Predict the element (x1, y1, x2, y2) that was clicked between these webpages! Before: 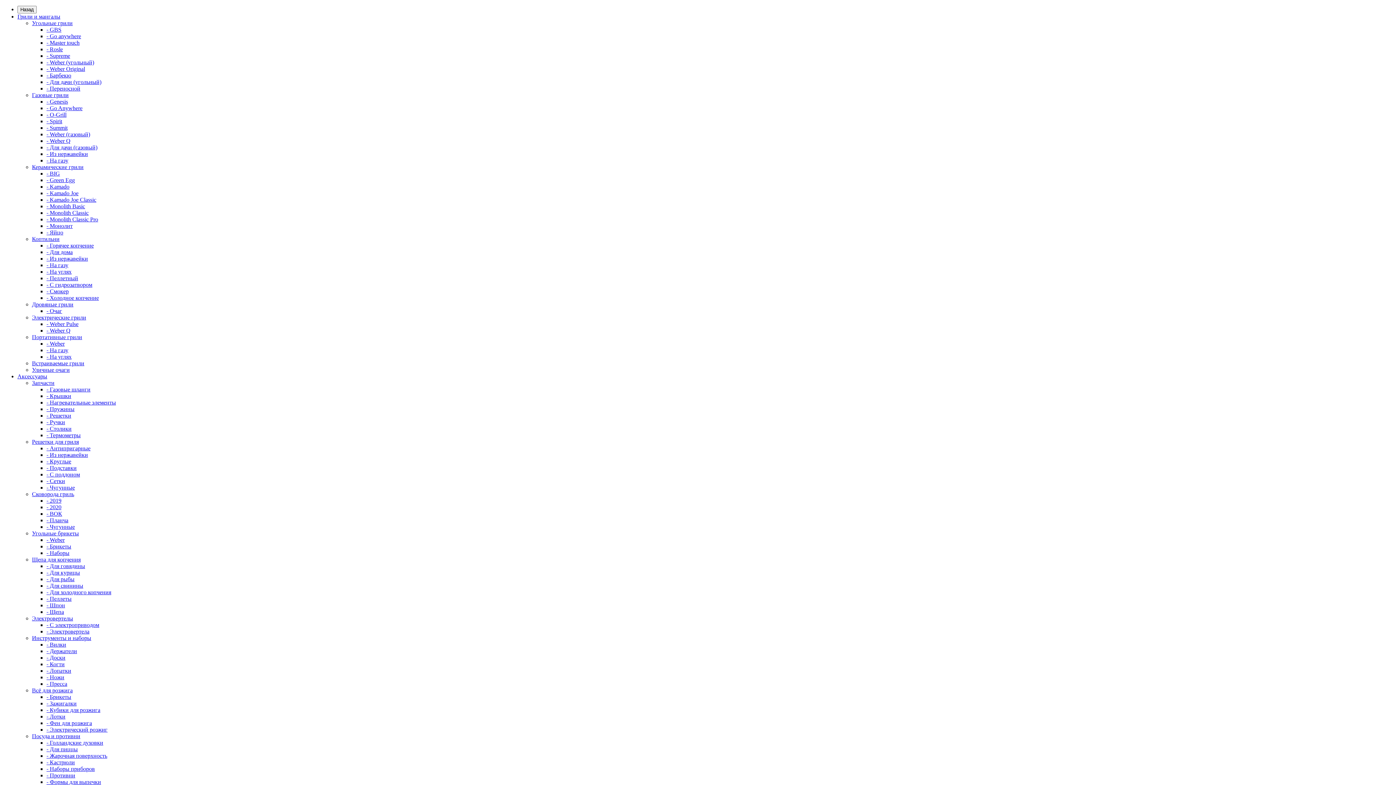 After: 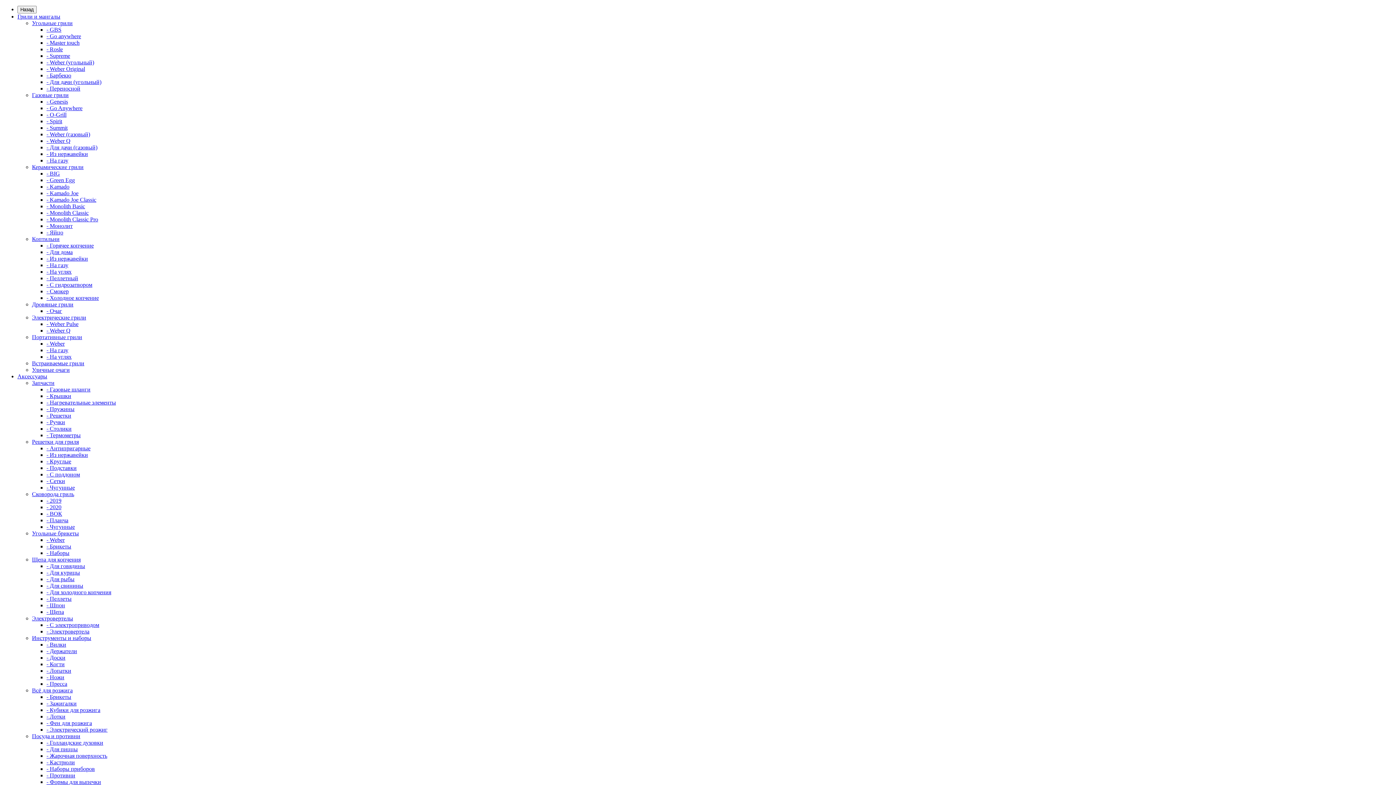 Action: label: - Weber Pulse bbox: (46, 321, 78, 327)